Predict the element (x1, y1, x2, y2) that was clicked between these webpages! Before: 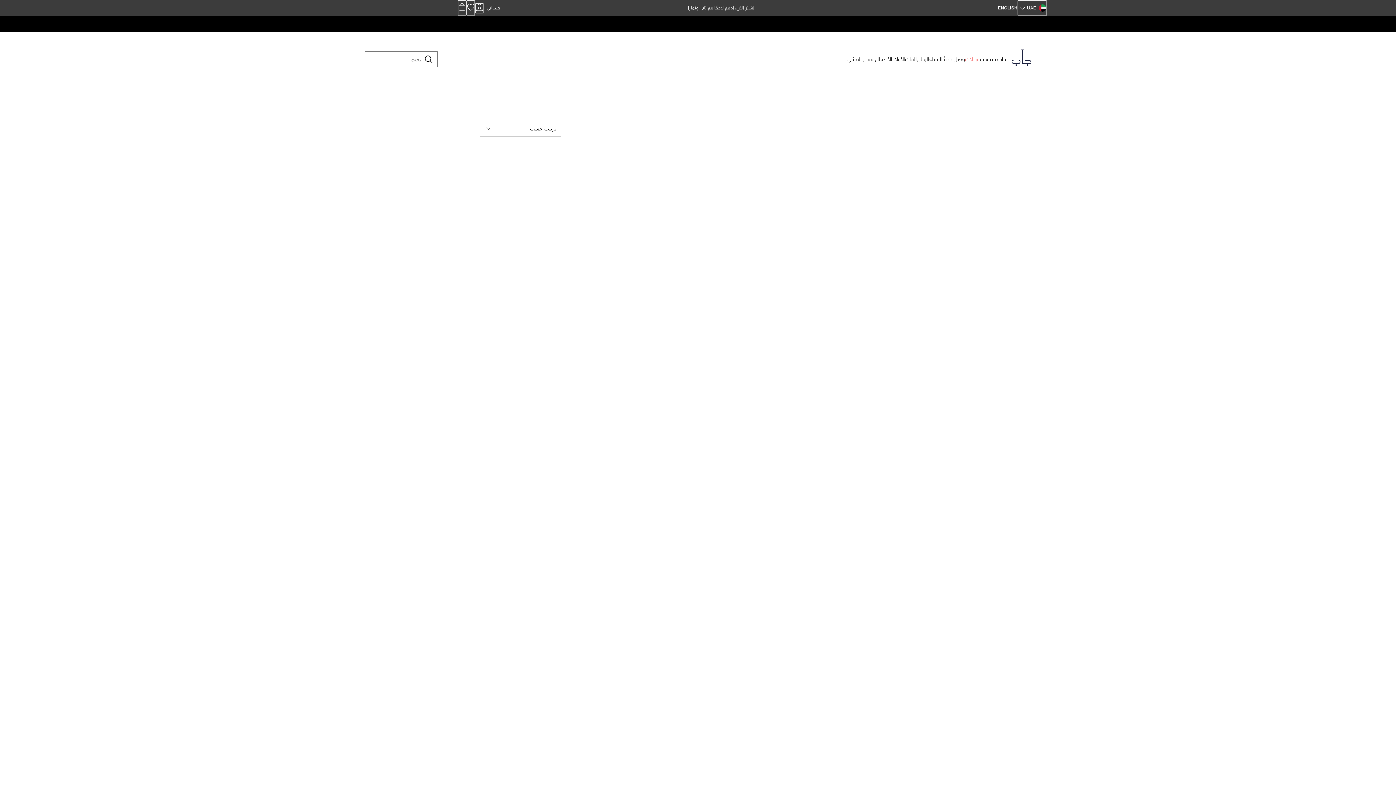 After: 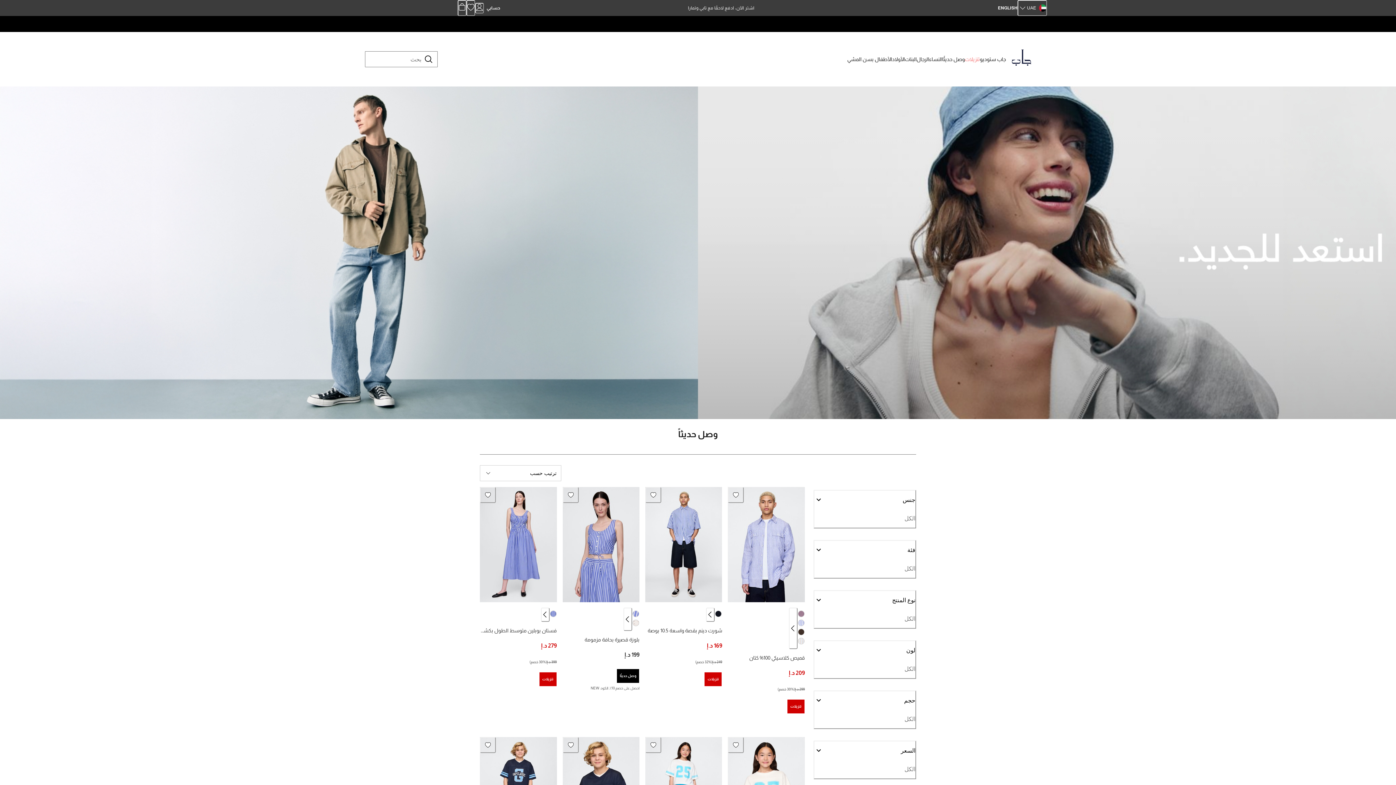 Action: label: وصل حديثًا bbox: (942, 53, 965, 65)